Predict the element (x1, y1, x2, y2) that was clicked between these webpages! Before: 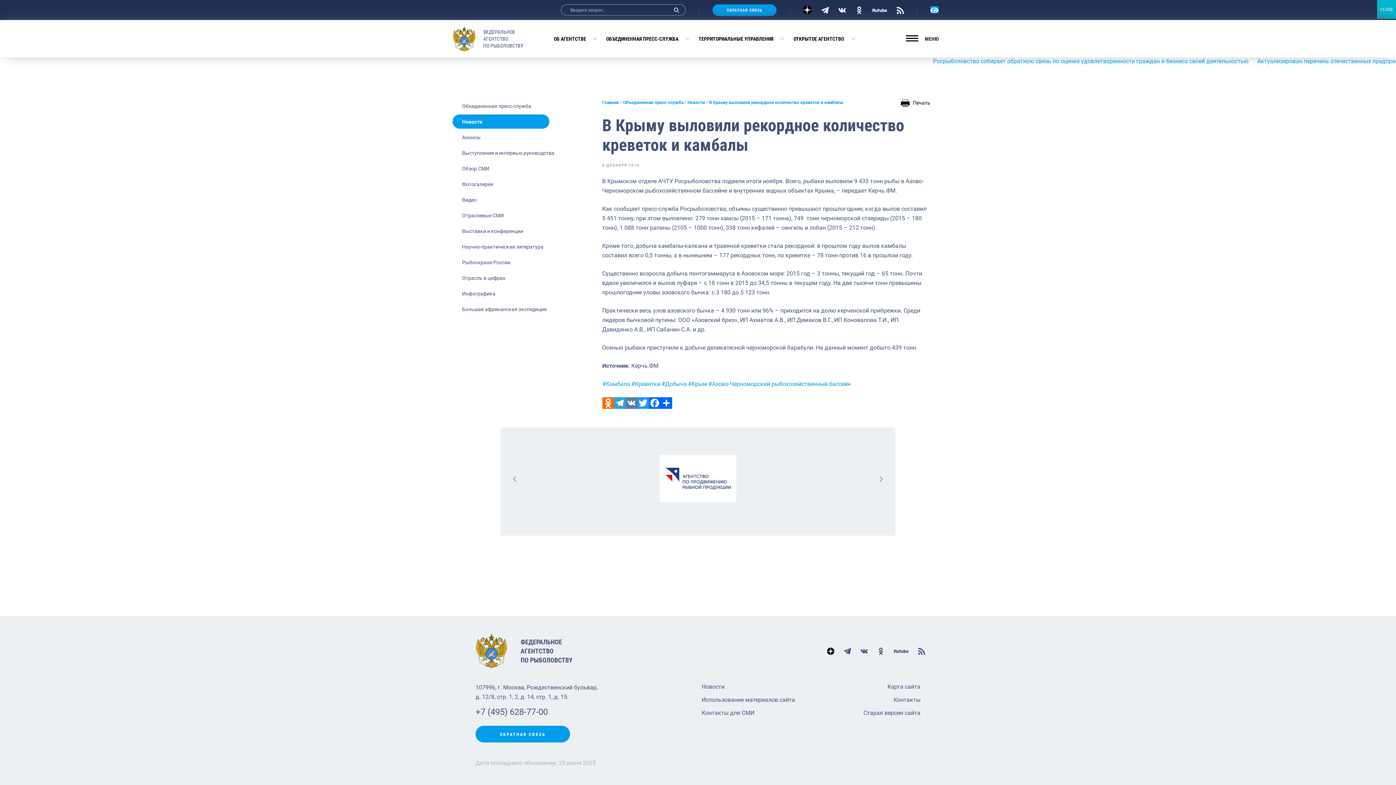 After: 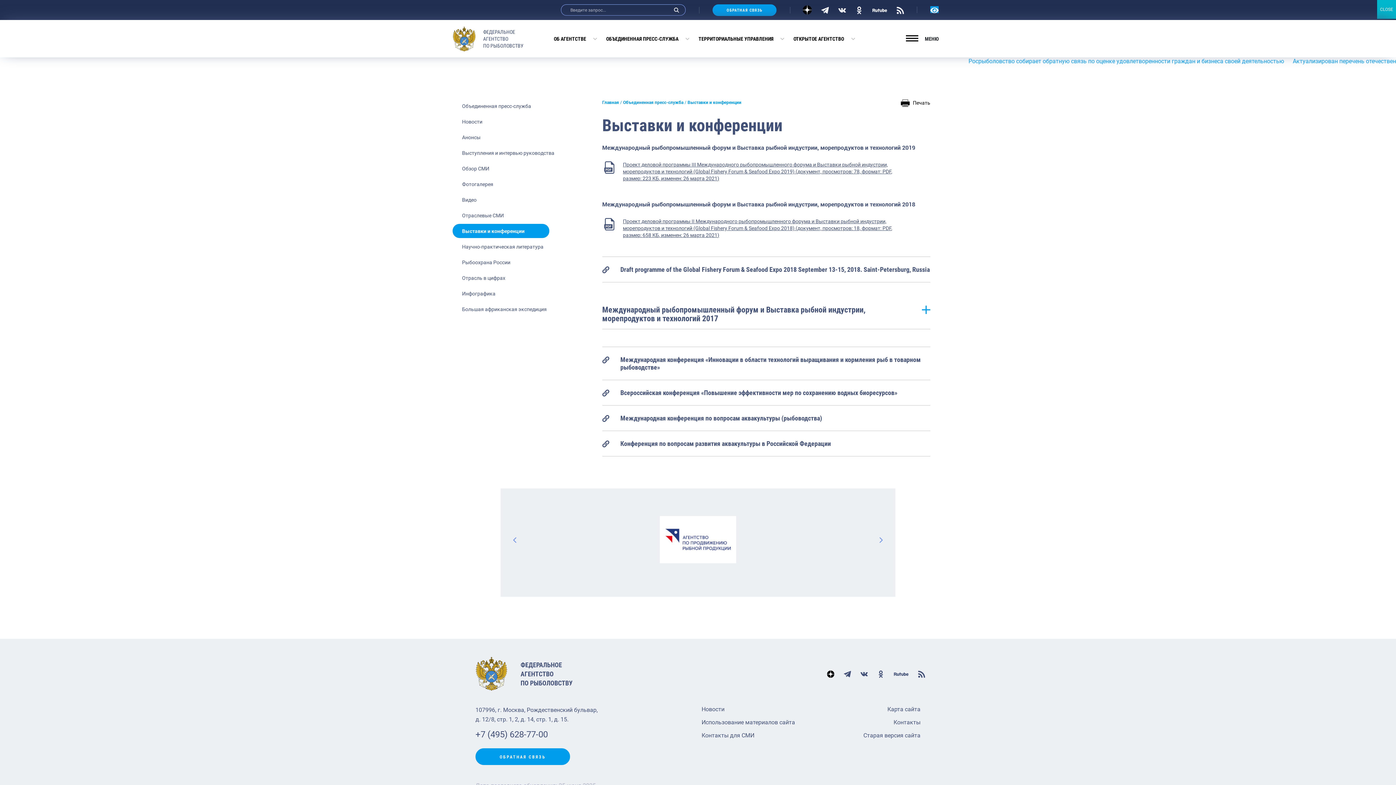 Action: bbox: (452, 223, 549, 238) label: Выставки и конференции